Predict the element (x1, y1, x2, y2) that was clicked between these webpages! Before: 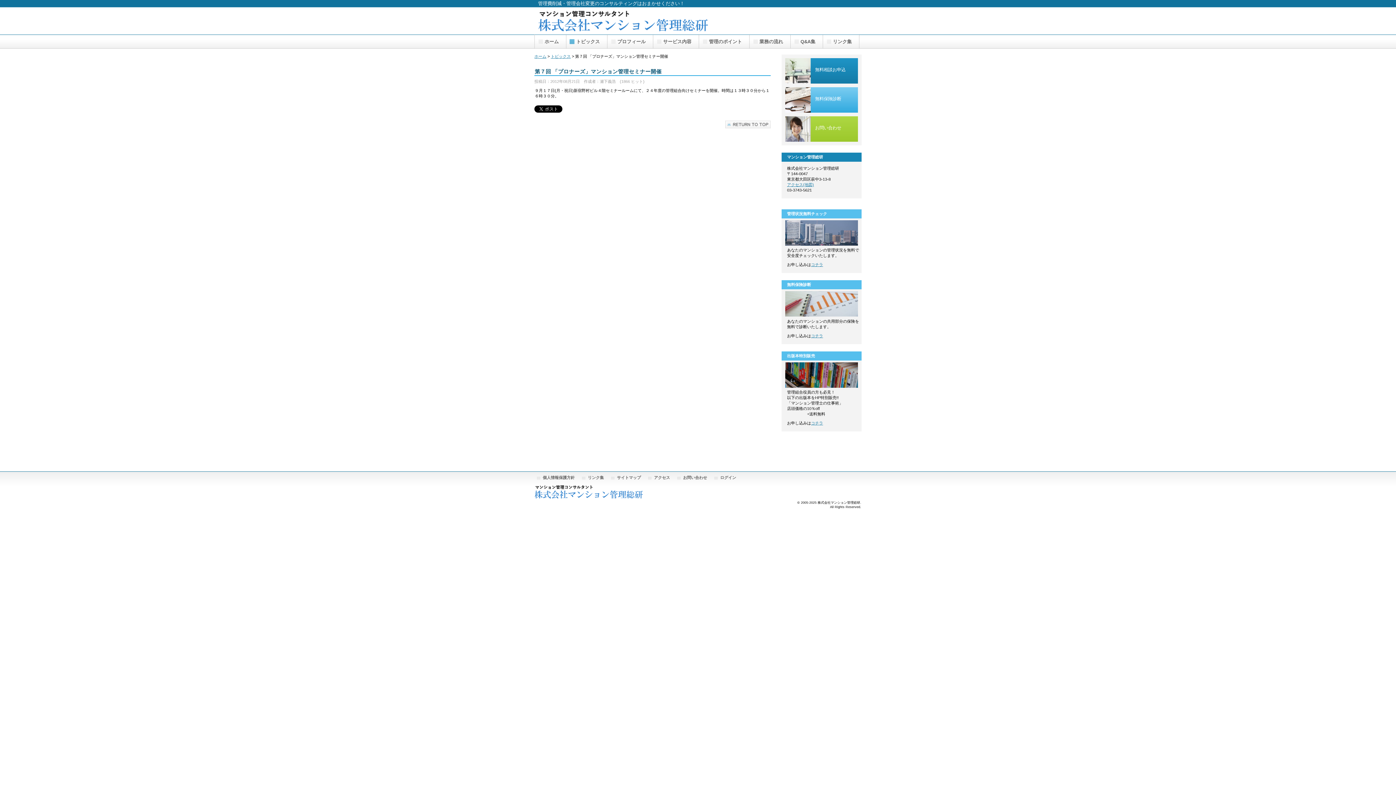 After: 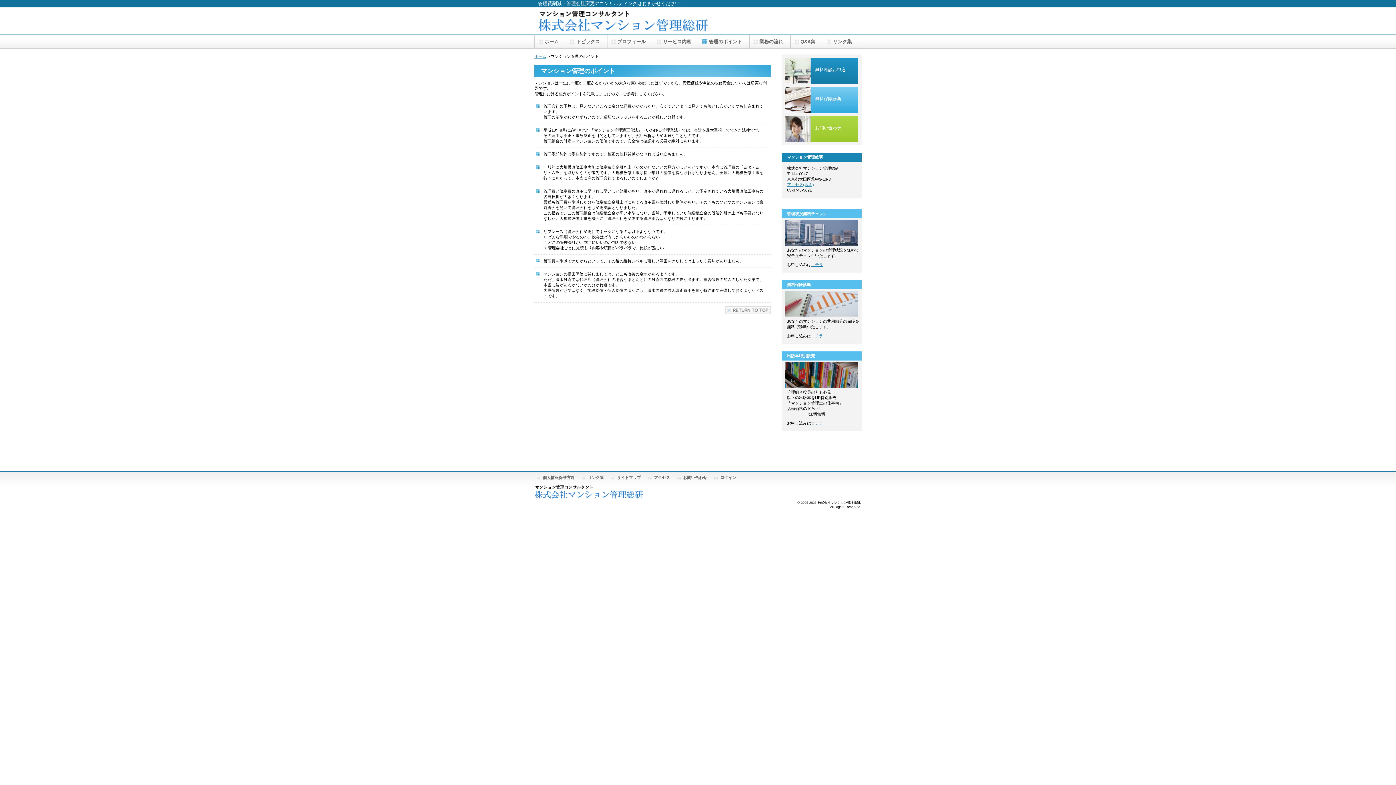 Action: bbox: (699, 34, 749, 48) label: 管理のポイント